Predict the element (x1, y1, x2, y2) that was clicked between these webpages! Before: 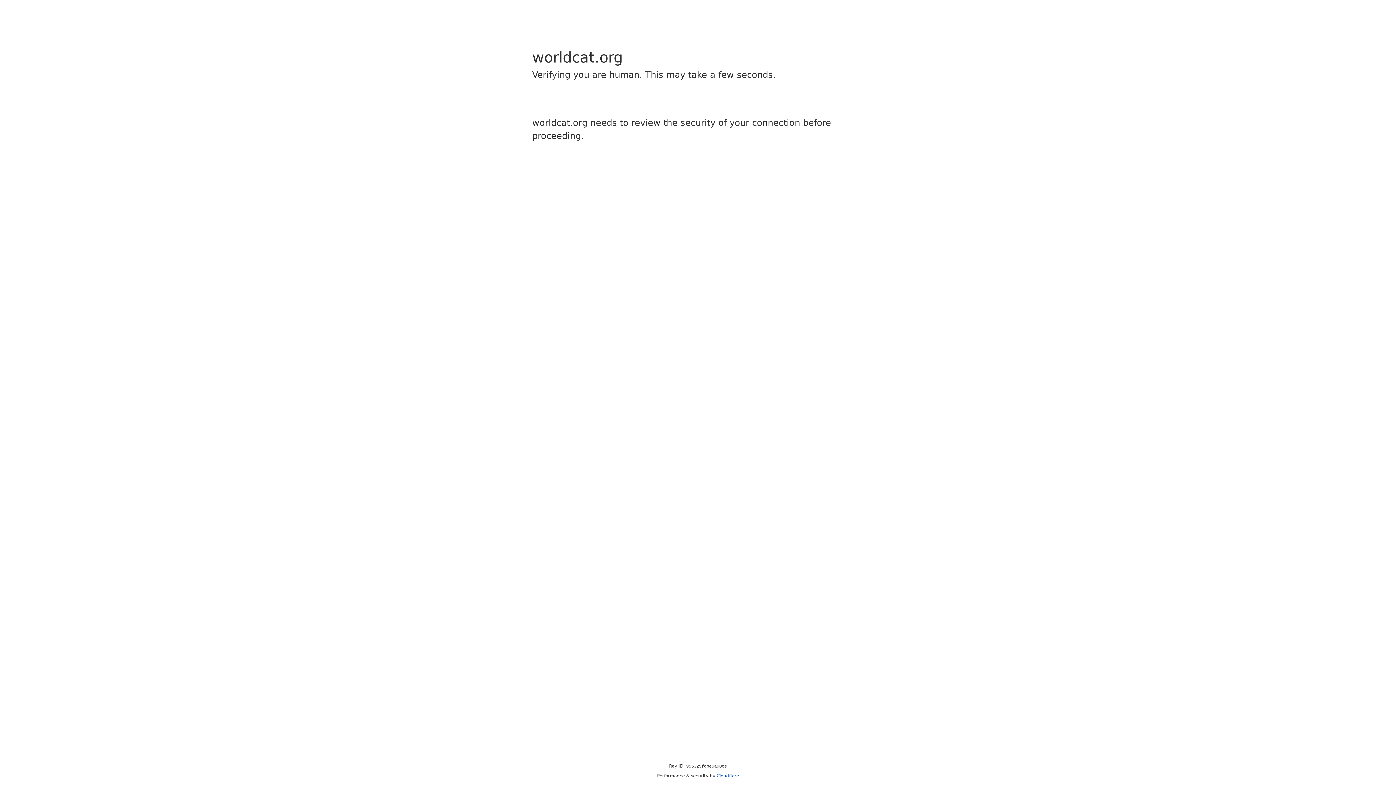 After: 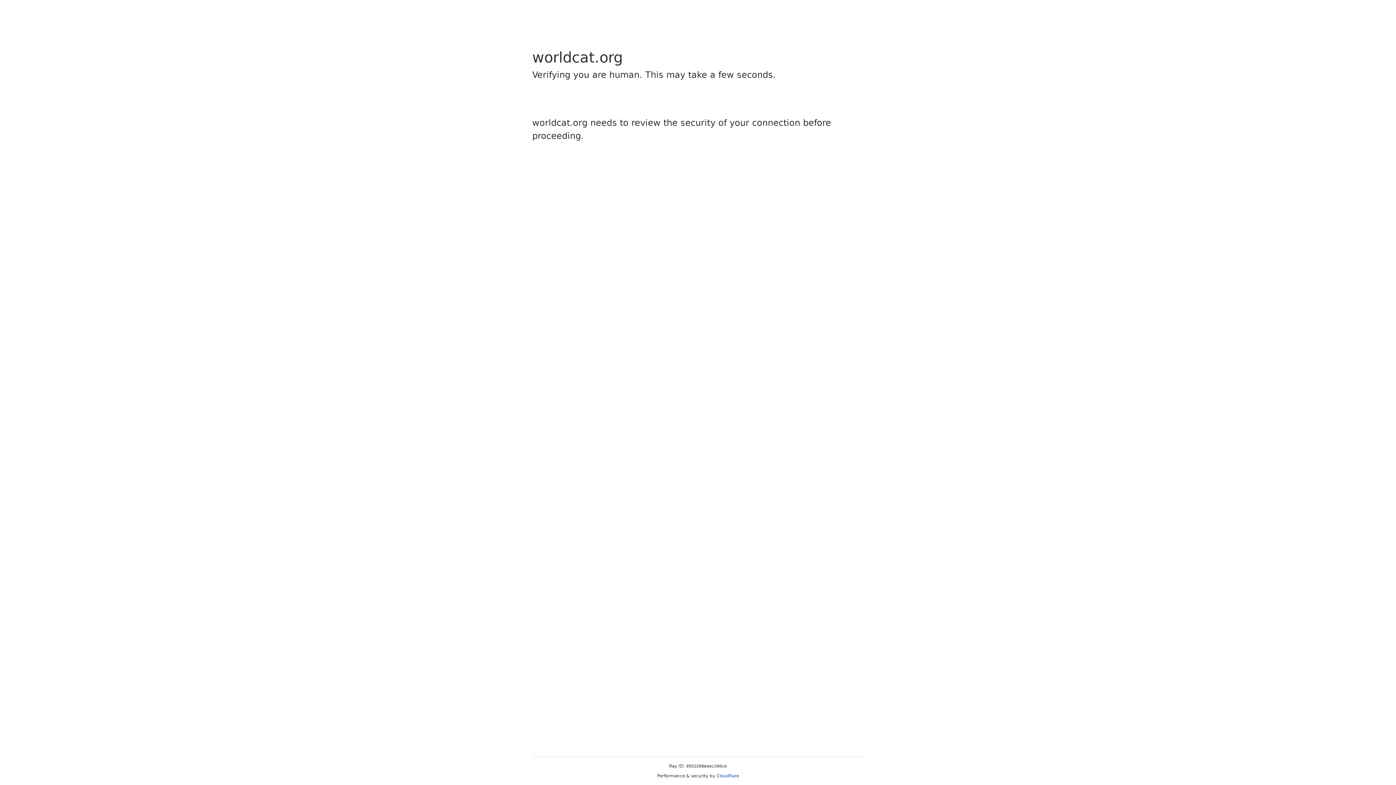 Action: label: Cloudflare bbox: (716, 773, 739, 778)